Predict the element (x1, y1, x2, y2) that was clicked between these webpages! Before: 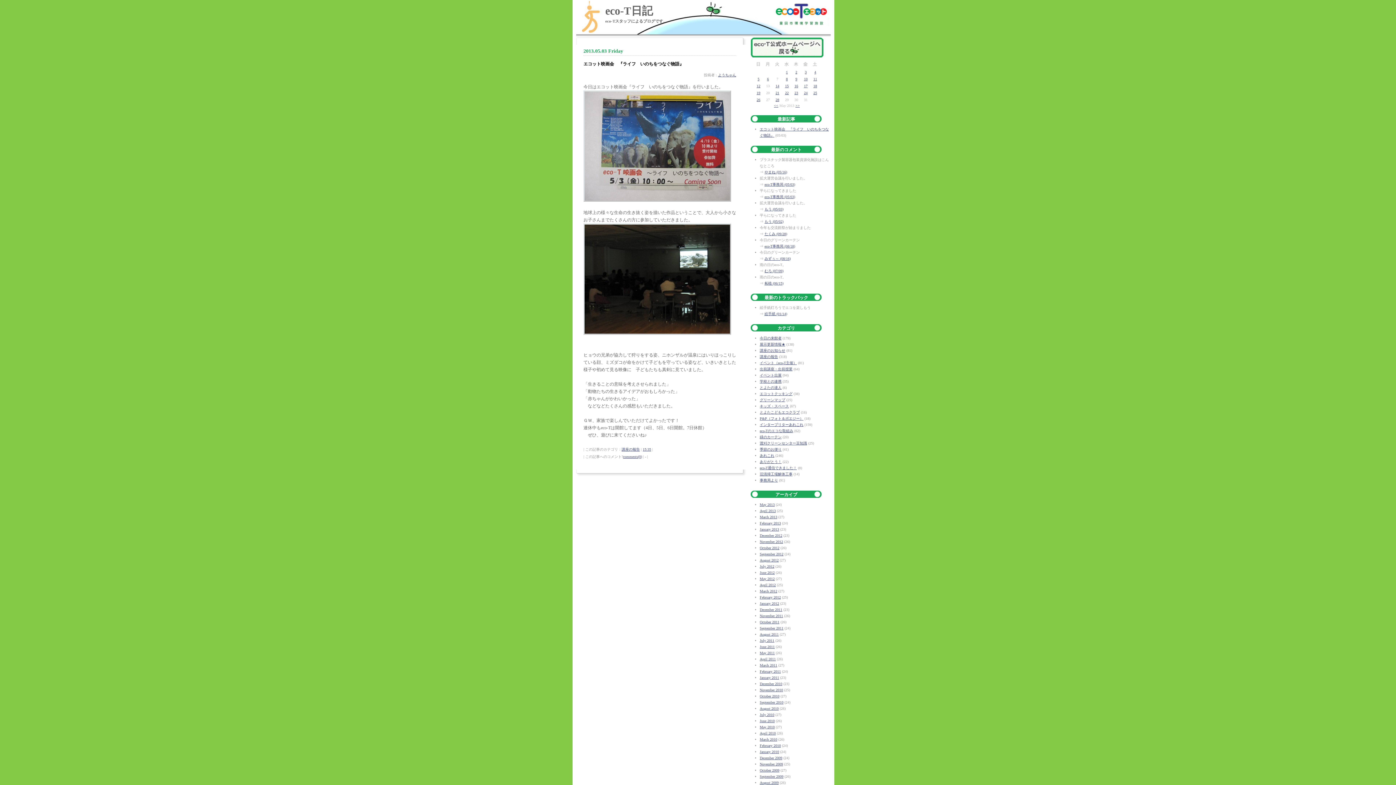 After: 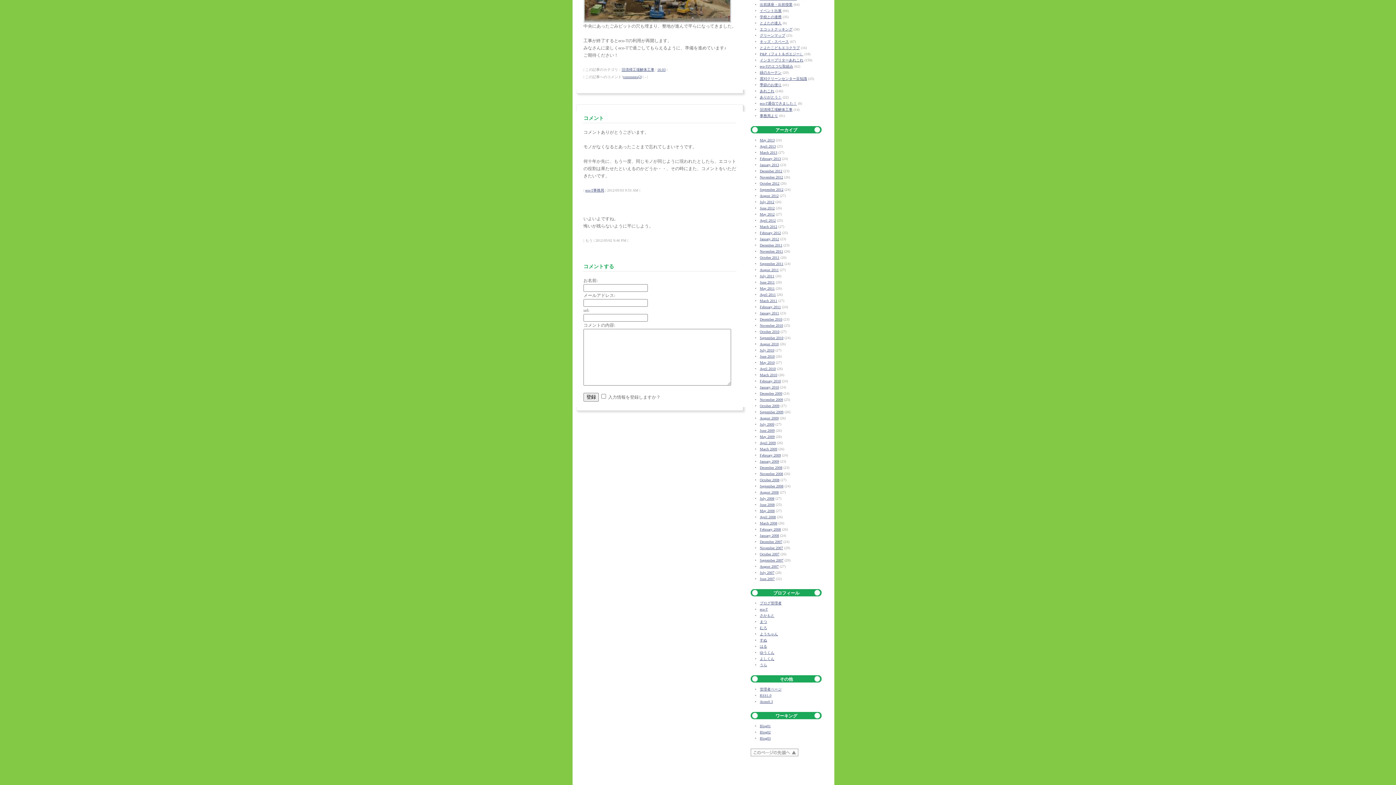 Action: bbox: (764, 219, 783, 223) label: もう (05/02)